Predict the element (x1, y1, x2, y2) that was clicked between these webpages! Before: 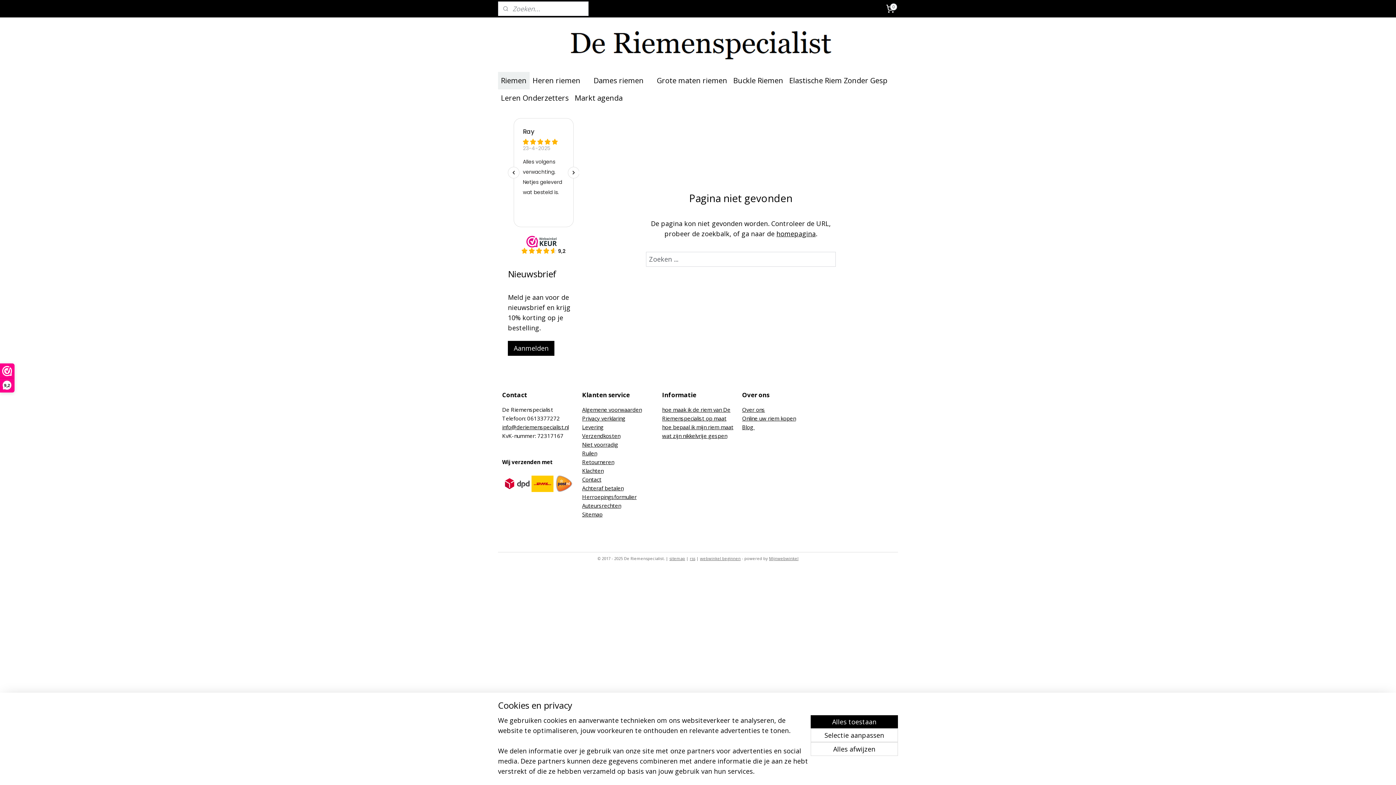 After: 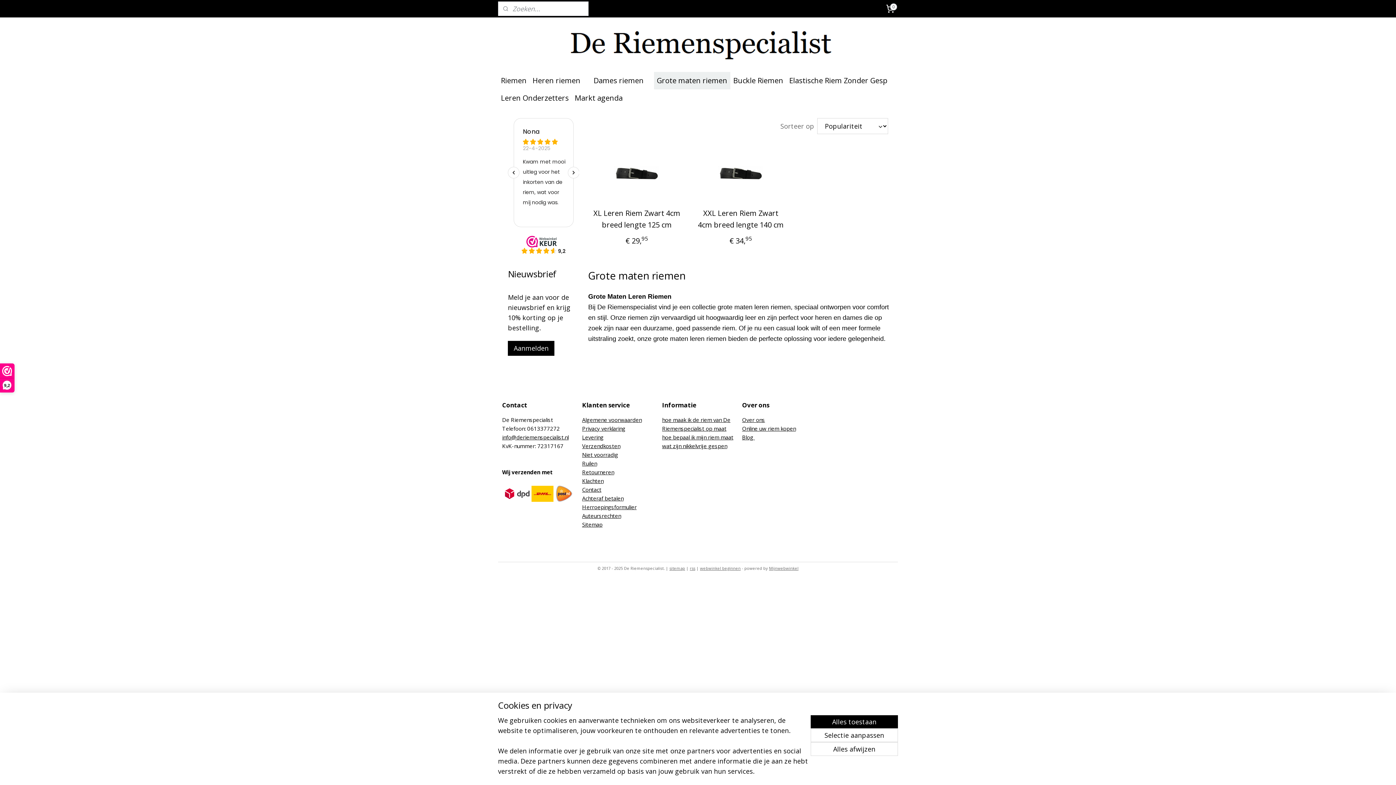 Action: label: Grote maten riemen bbox: (654, 72, 730, 89)